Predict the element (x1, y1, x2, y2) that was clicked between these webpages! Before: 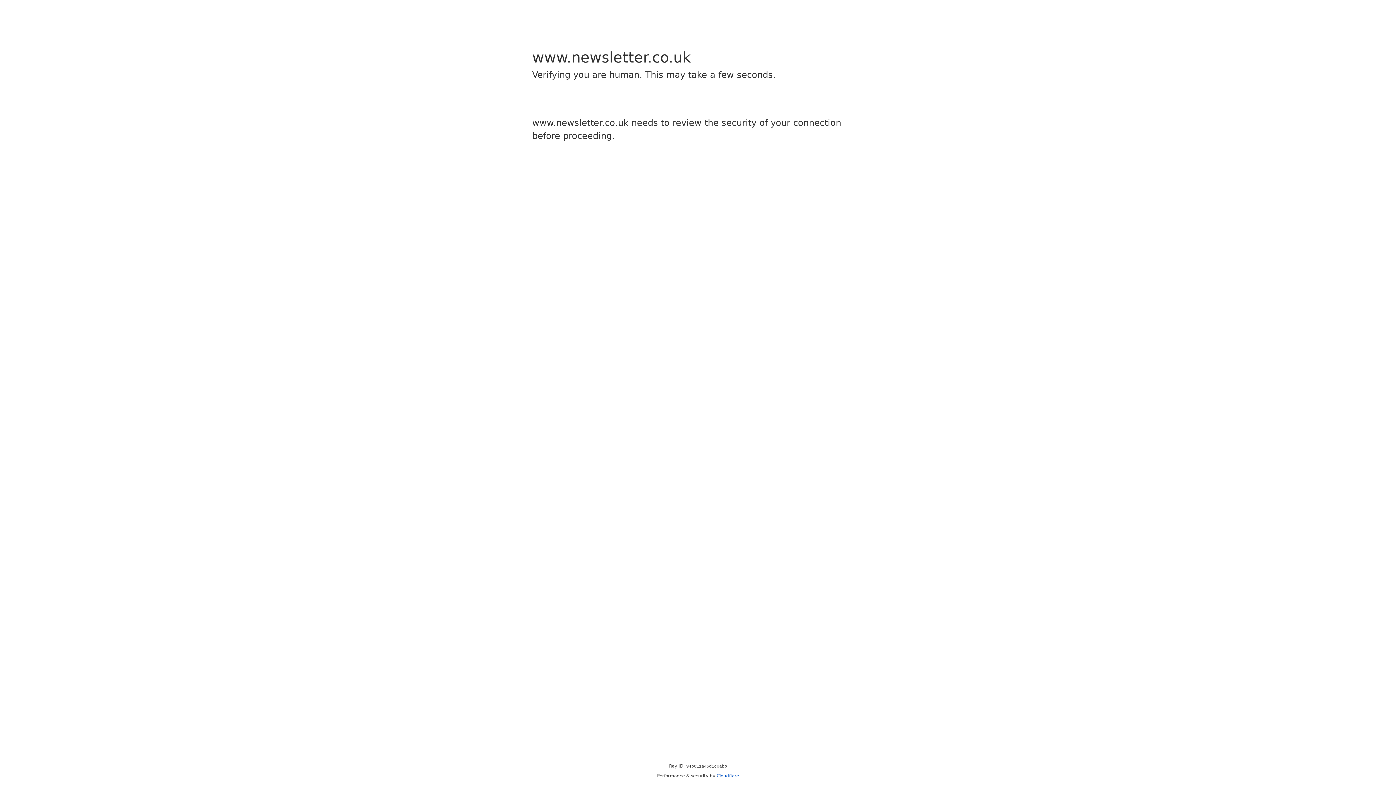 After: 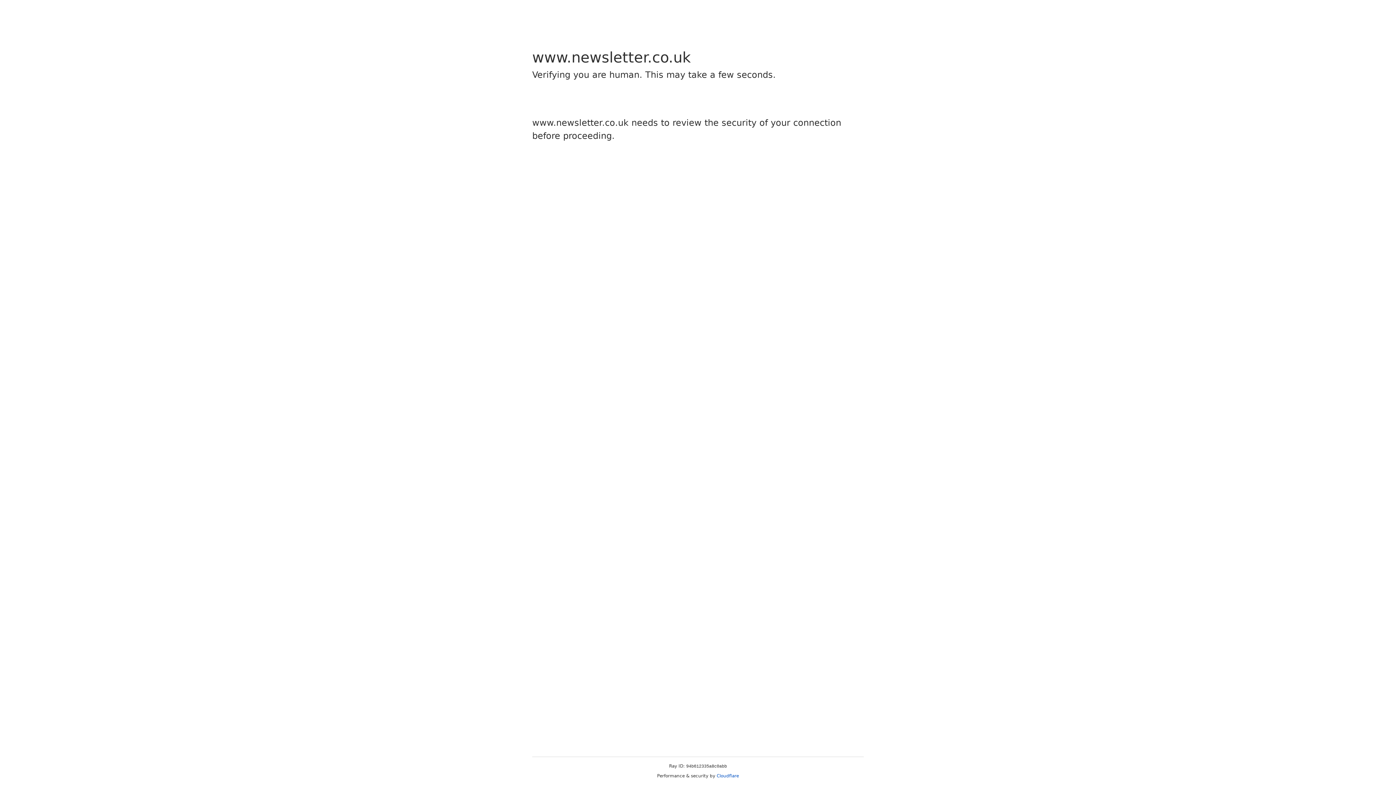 Action: label: Cloudflare bbox: (716, 773, 739, 778)